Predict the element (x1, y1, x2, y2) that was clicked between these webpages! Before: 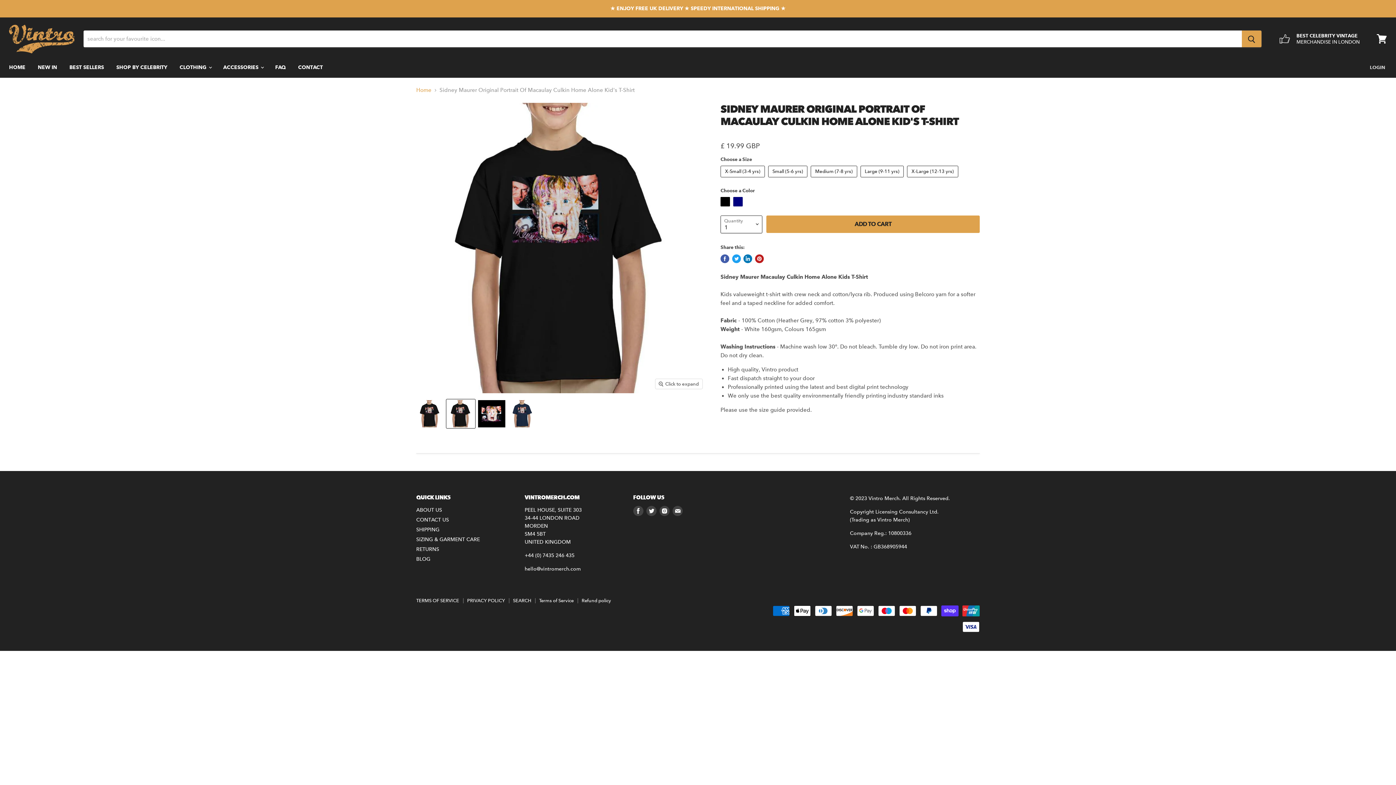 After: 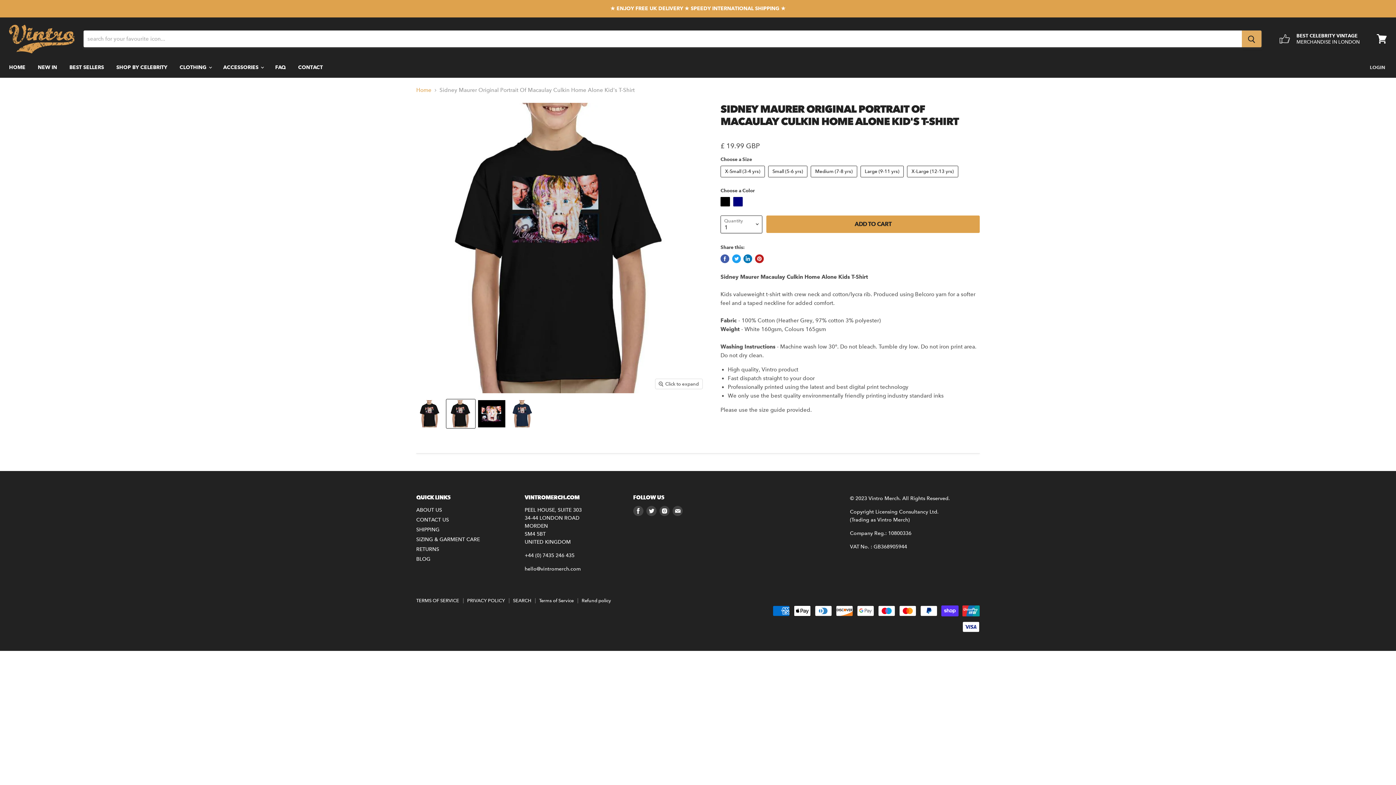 Action: label: Search bbox: (1242, 30, 1261, 47)